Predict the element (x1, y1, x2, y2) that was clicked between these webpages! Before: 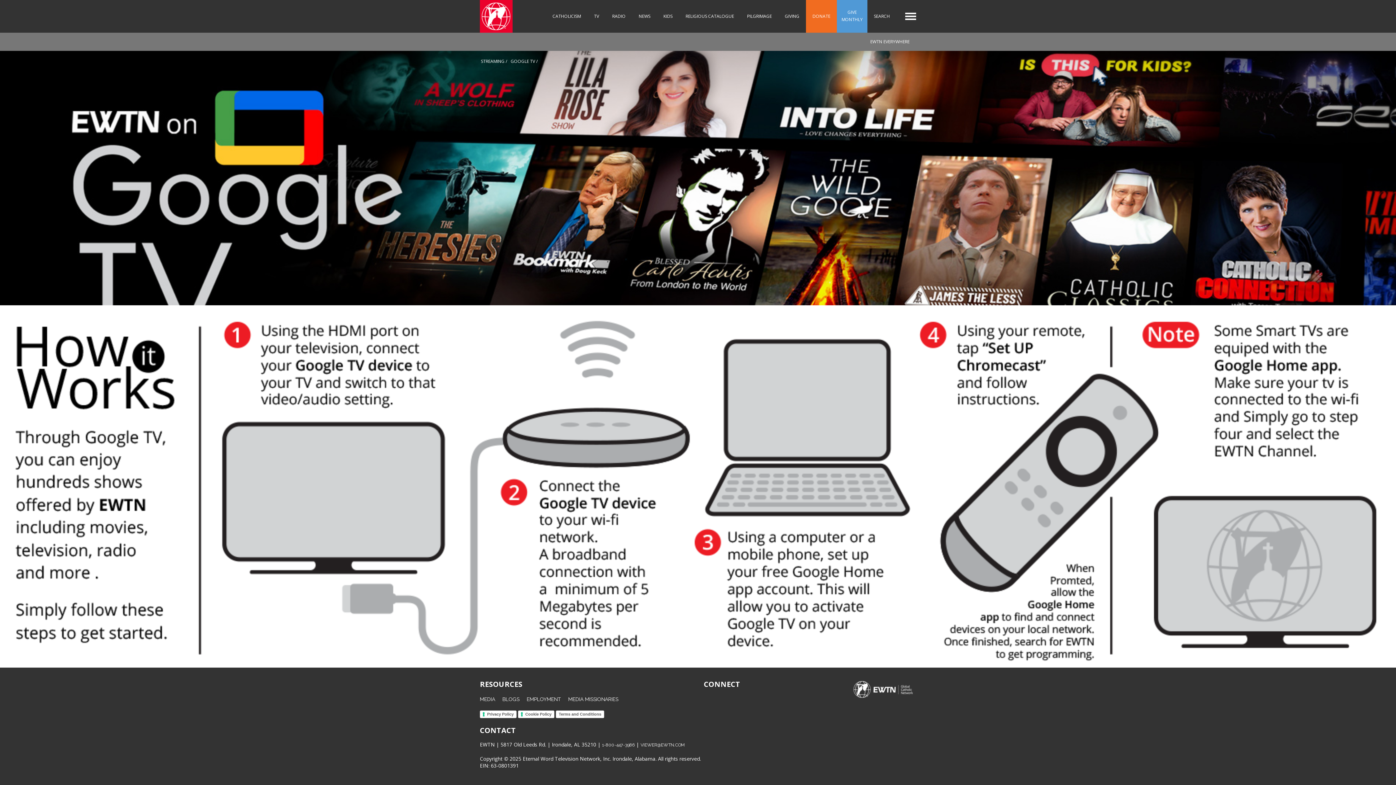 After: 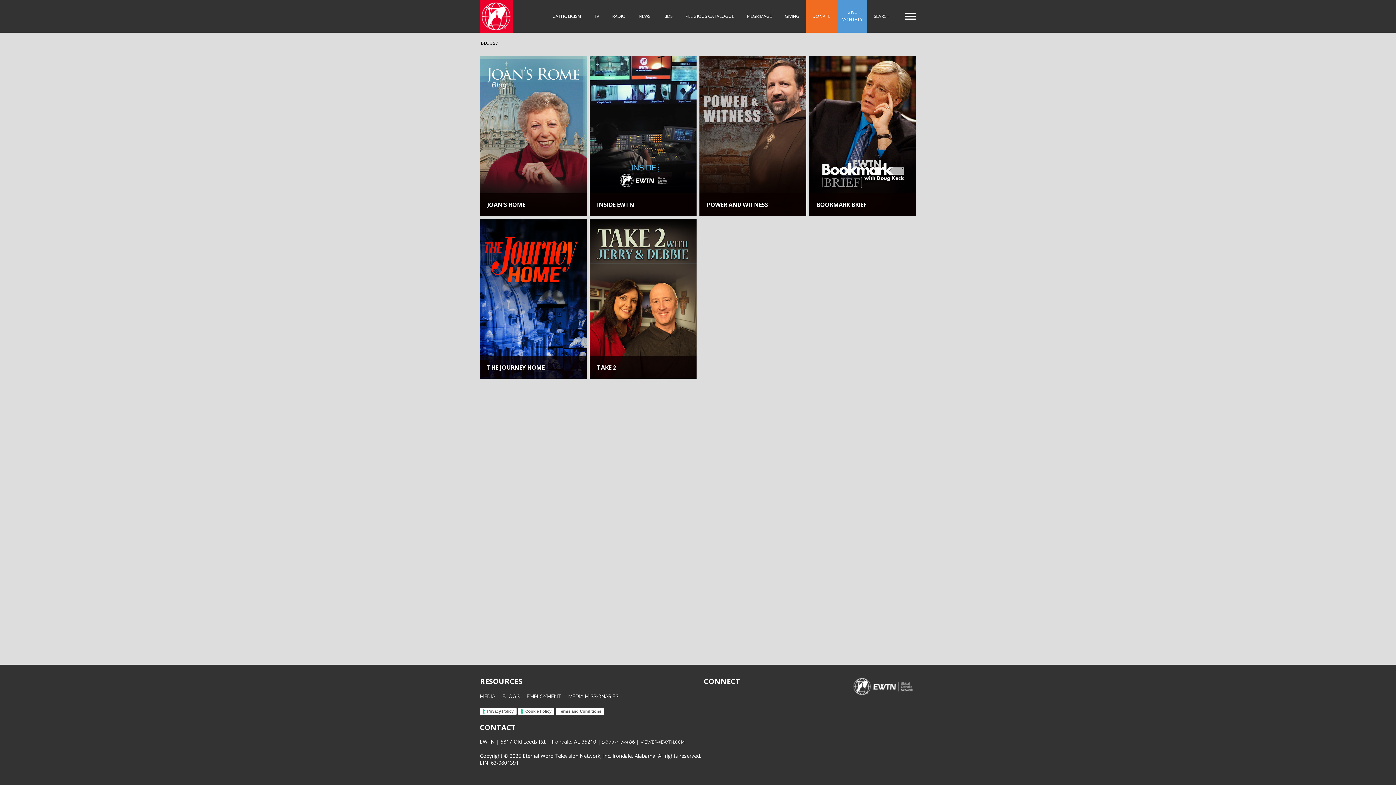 Action: bbox: (502, 696, 519, 702) label: BLOGS